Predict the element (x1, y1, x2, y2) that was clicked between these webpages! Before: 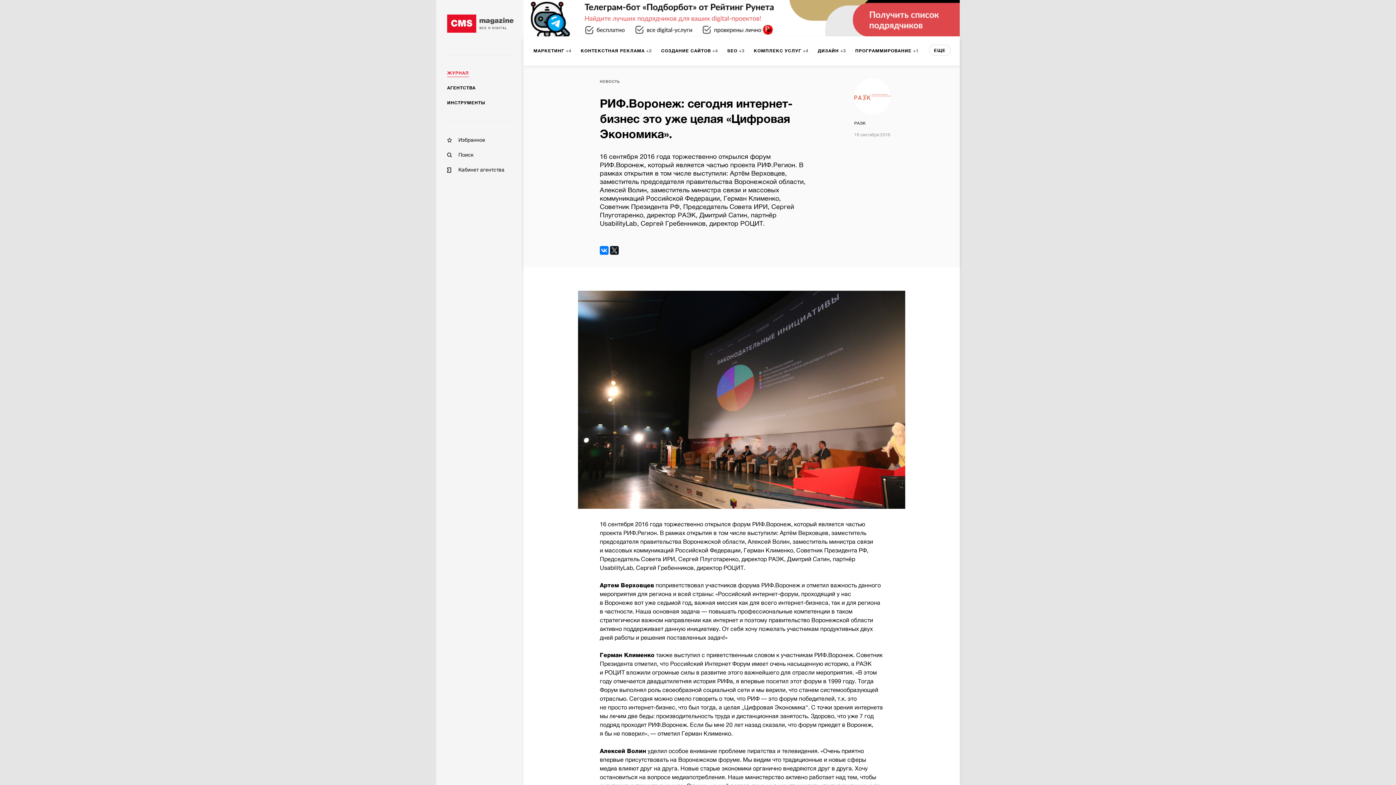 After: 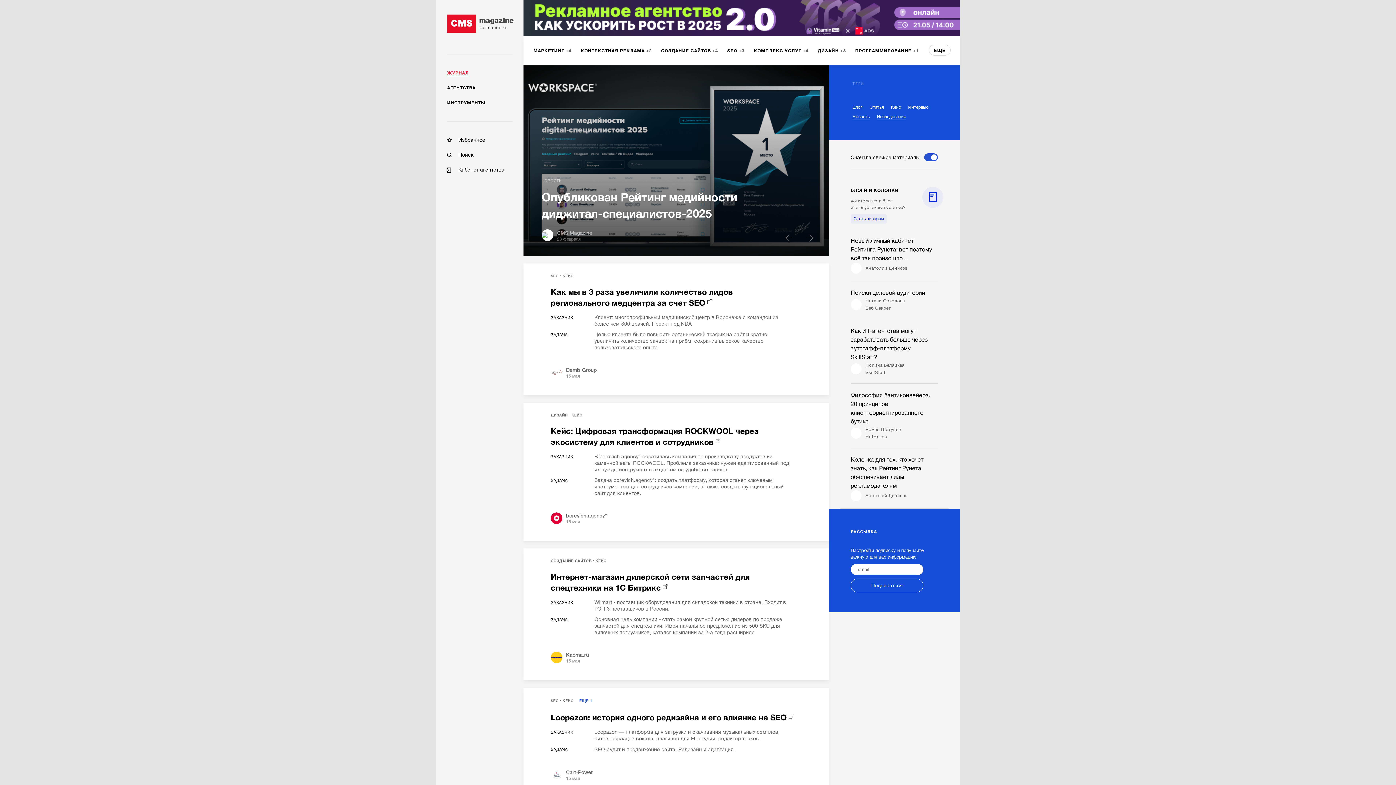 Action: label: ЖУРНАЛ bbox: (447, 69, 469, 77)